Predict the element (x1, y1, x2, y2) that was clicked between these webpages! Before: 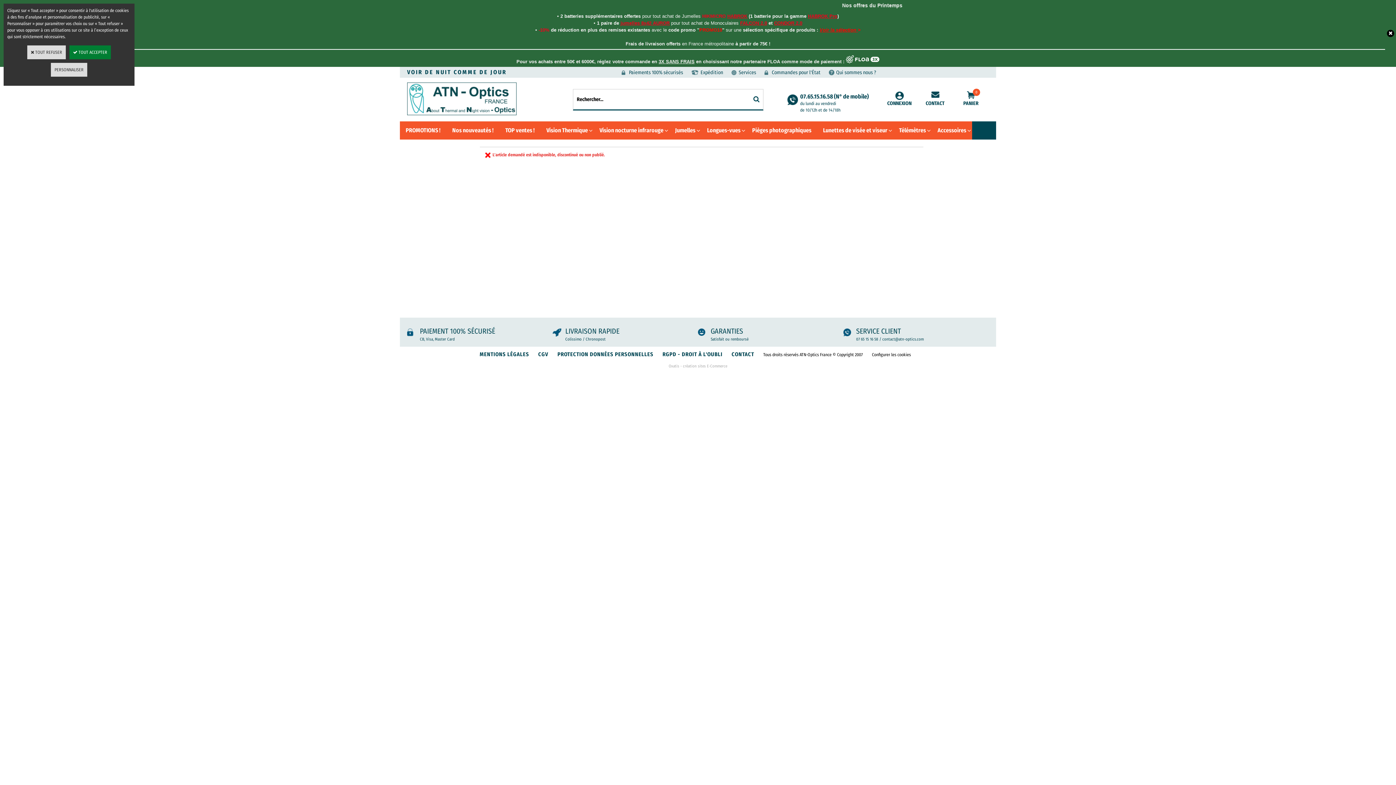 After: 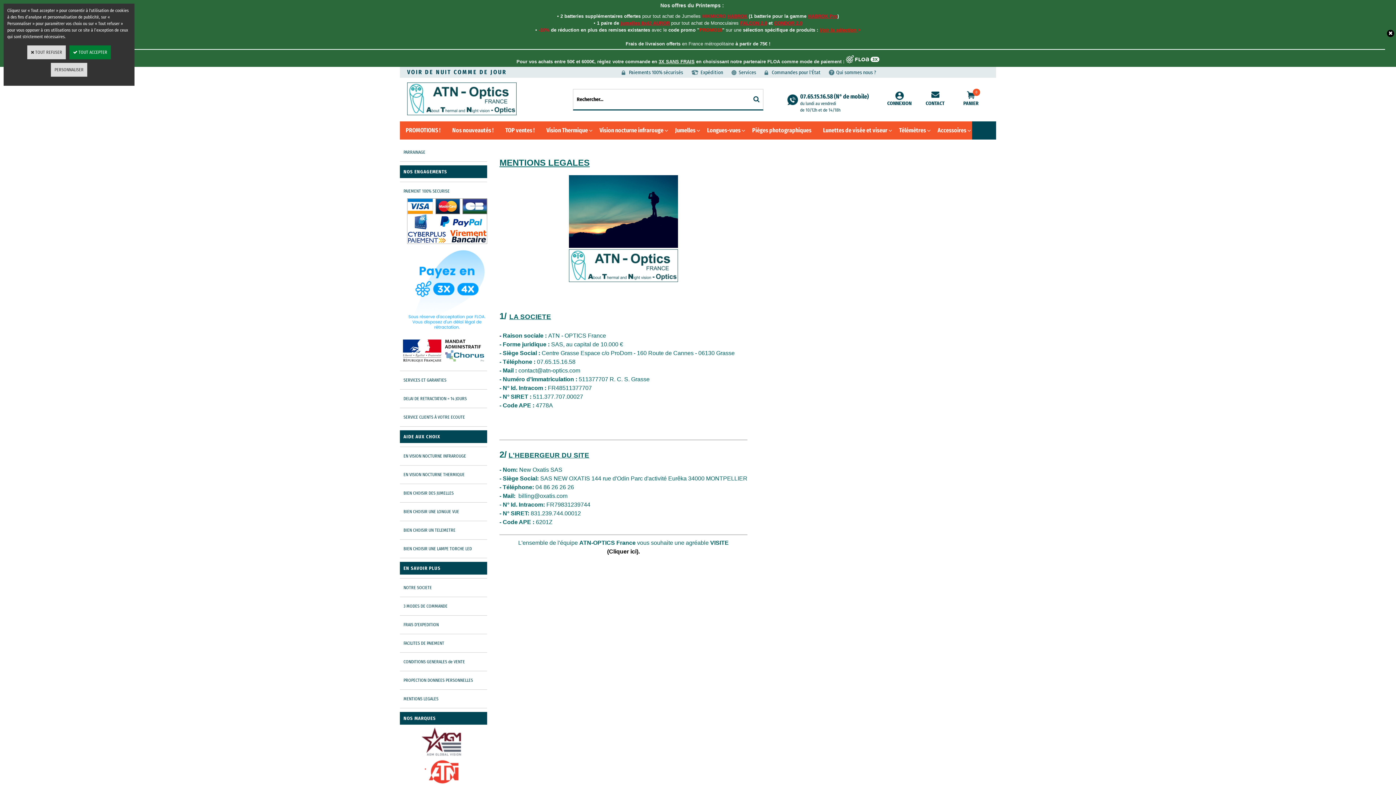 Action: label: MENTIONS LÉGALES bbox: (478, 349, 531, 359)